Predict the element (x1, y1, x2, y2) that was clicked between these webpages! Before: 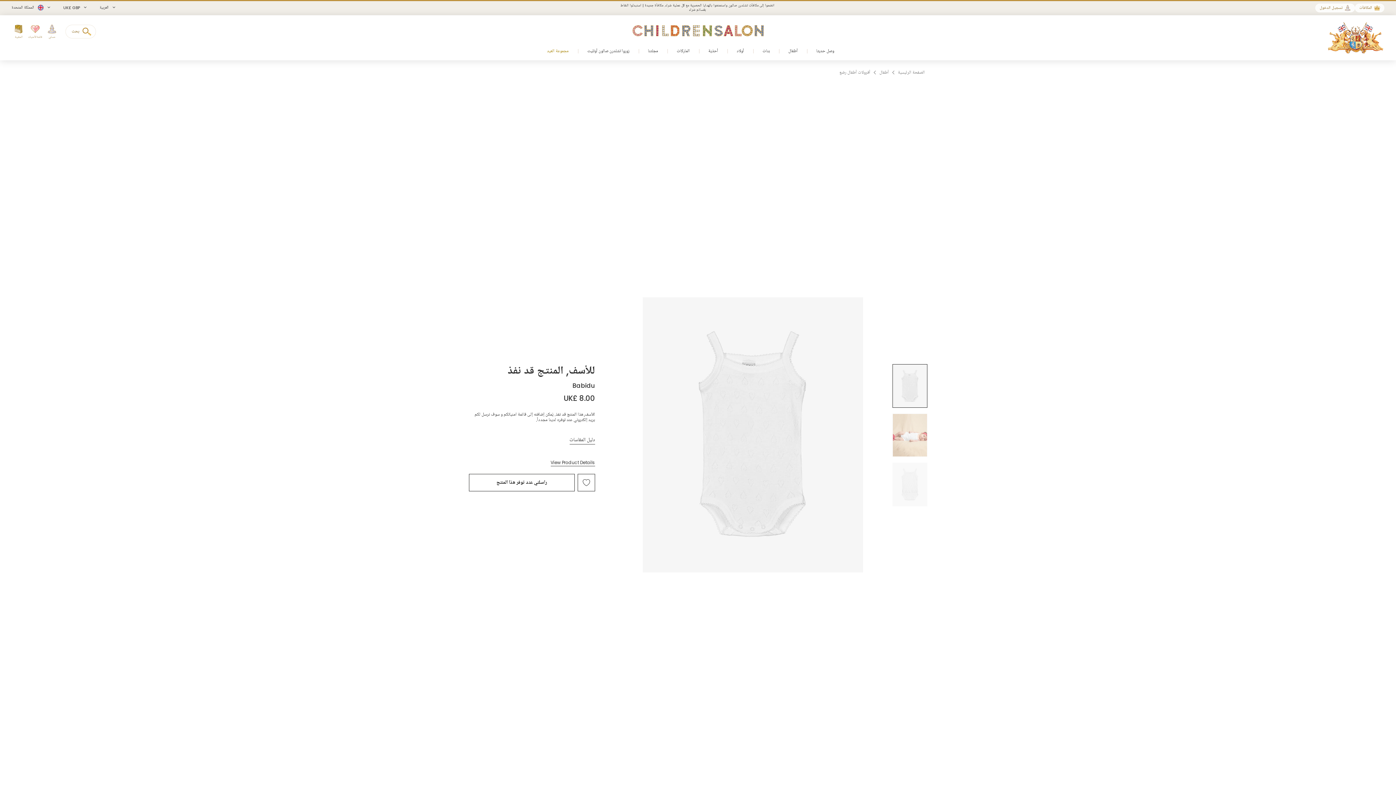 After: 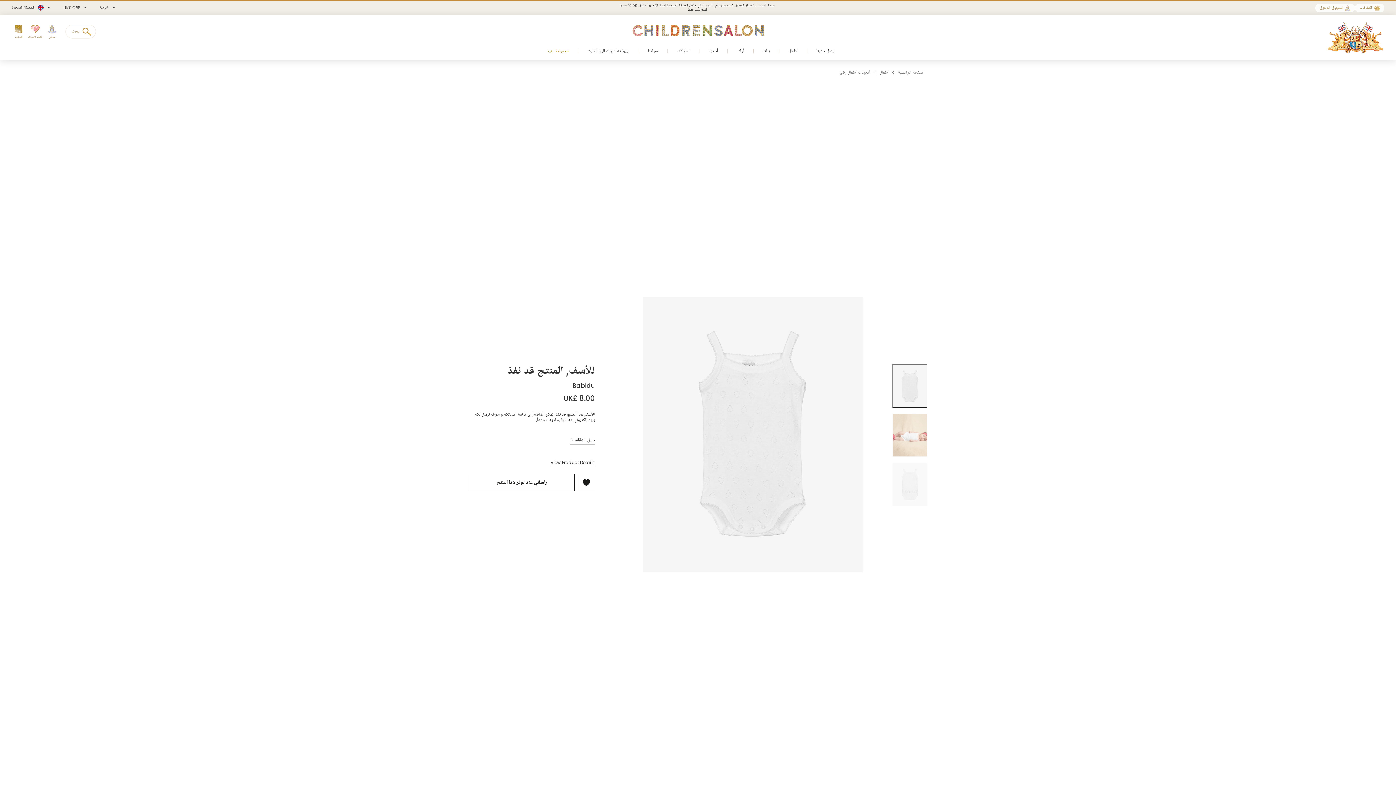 Action: label: إضافة إلى قائمة الأمنيات bbox: (577, 474, 595, 491)